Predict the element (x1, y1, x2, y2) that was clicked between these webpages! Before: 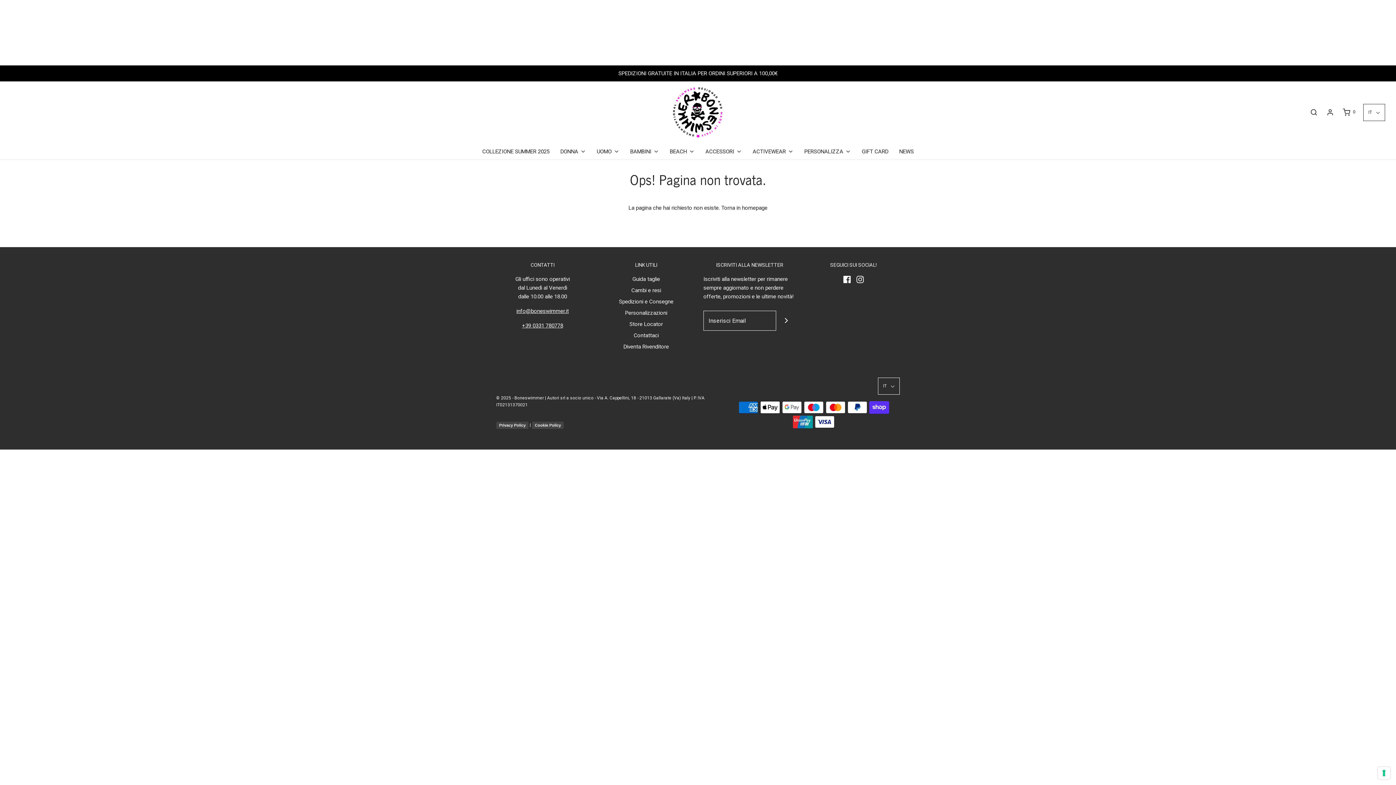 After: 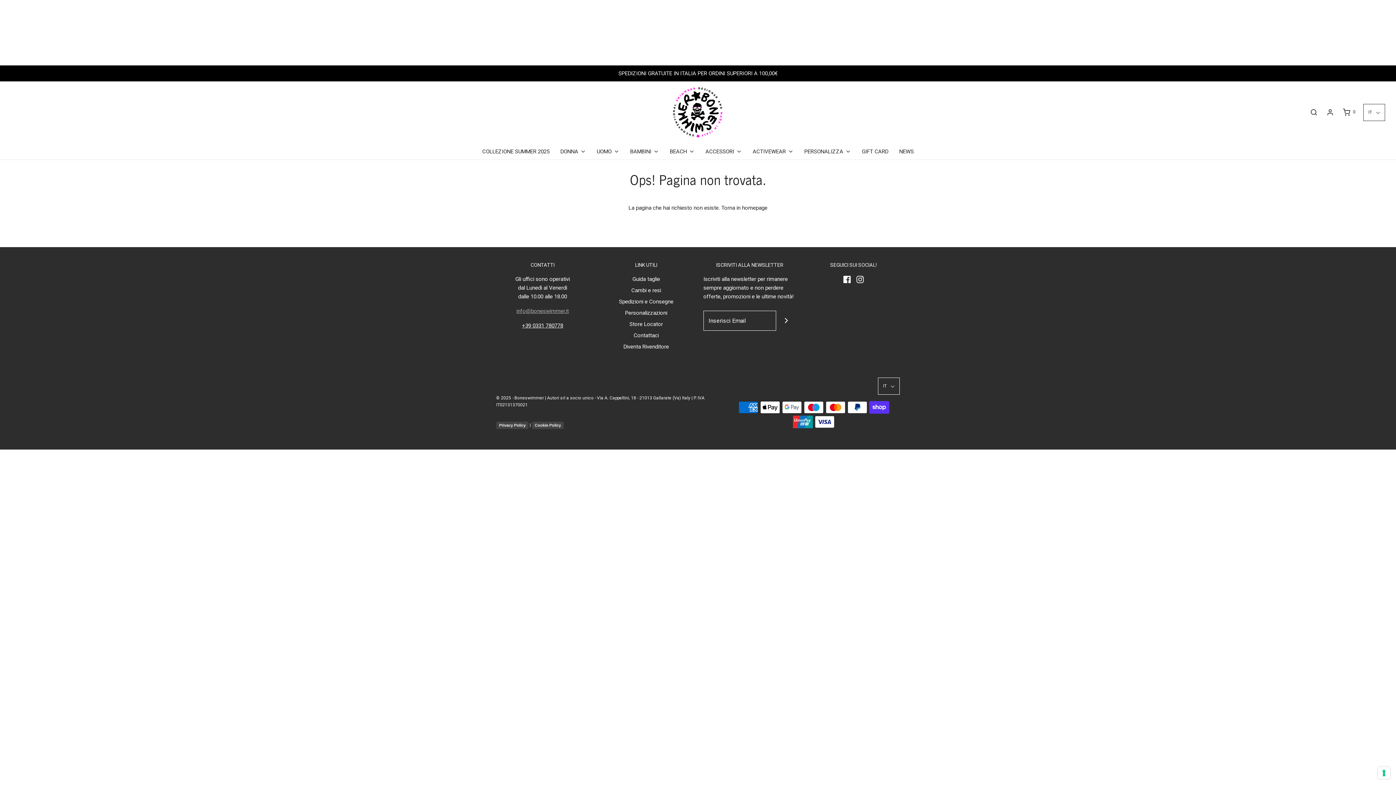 Action: bbox: (516, 307, 568, 314) label: info@boneswimmer.it